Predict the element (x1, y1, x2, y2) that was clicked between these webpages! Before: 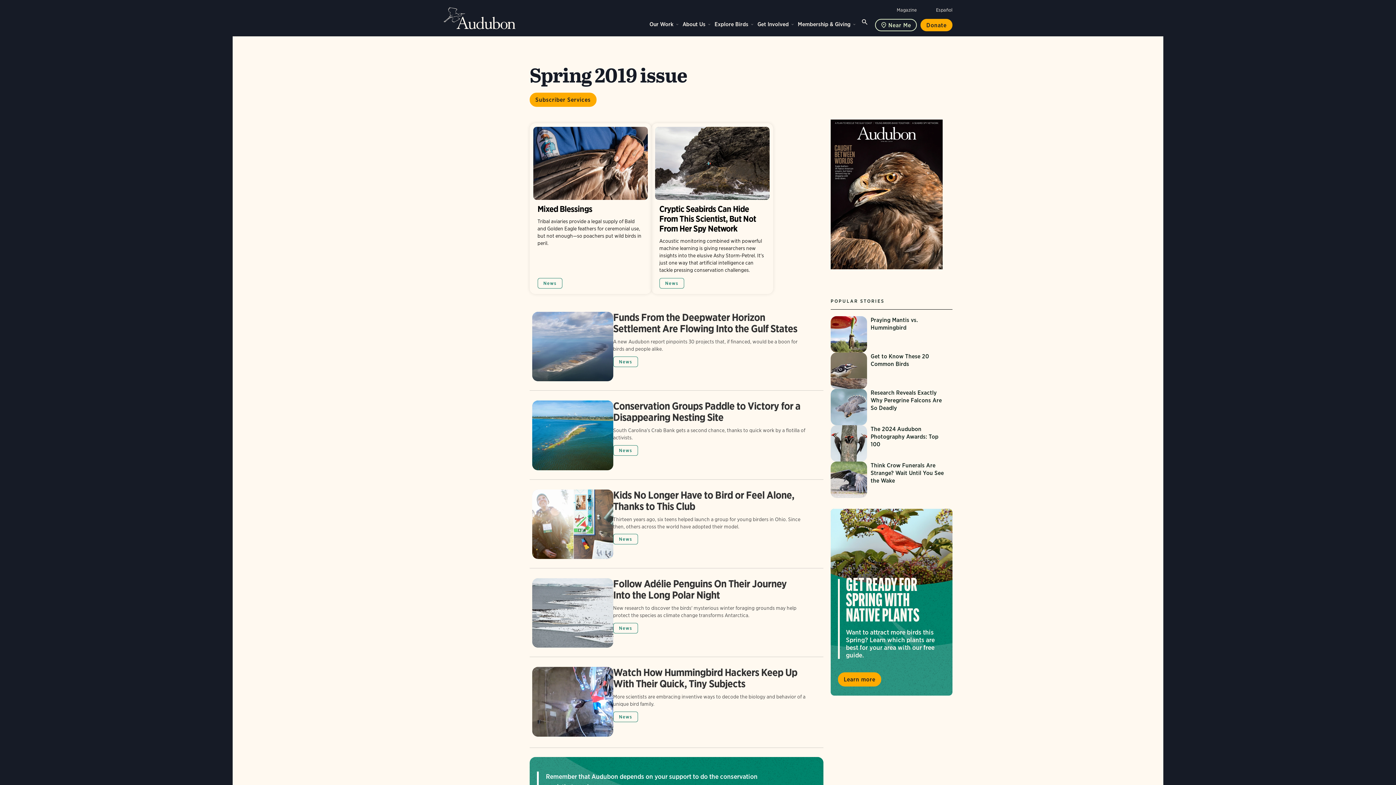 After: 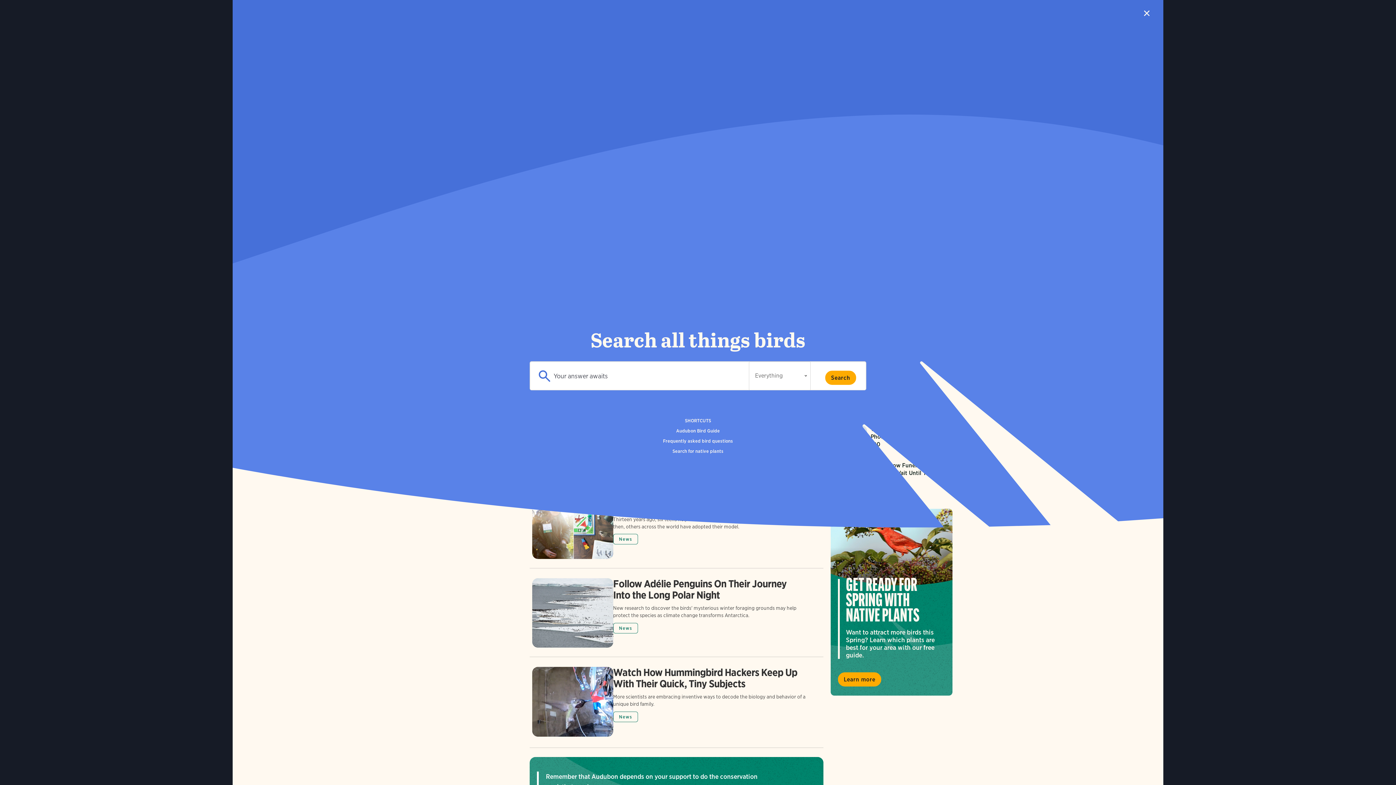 Action: bbox: (859, 18, 871, 28) label: Search